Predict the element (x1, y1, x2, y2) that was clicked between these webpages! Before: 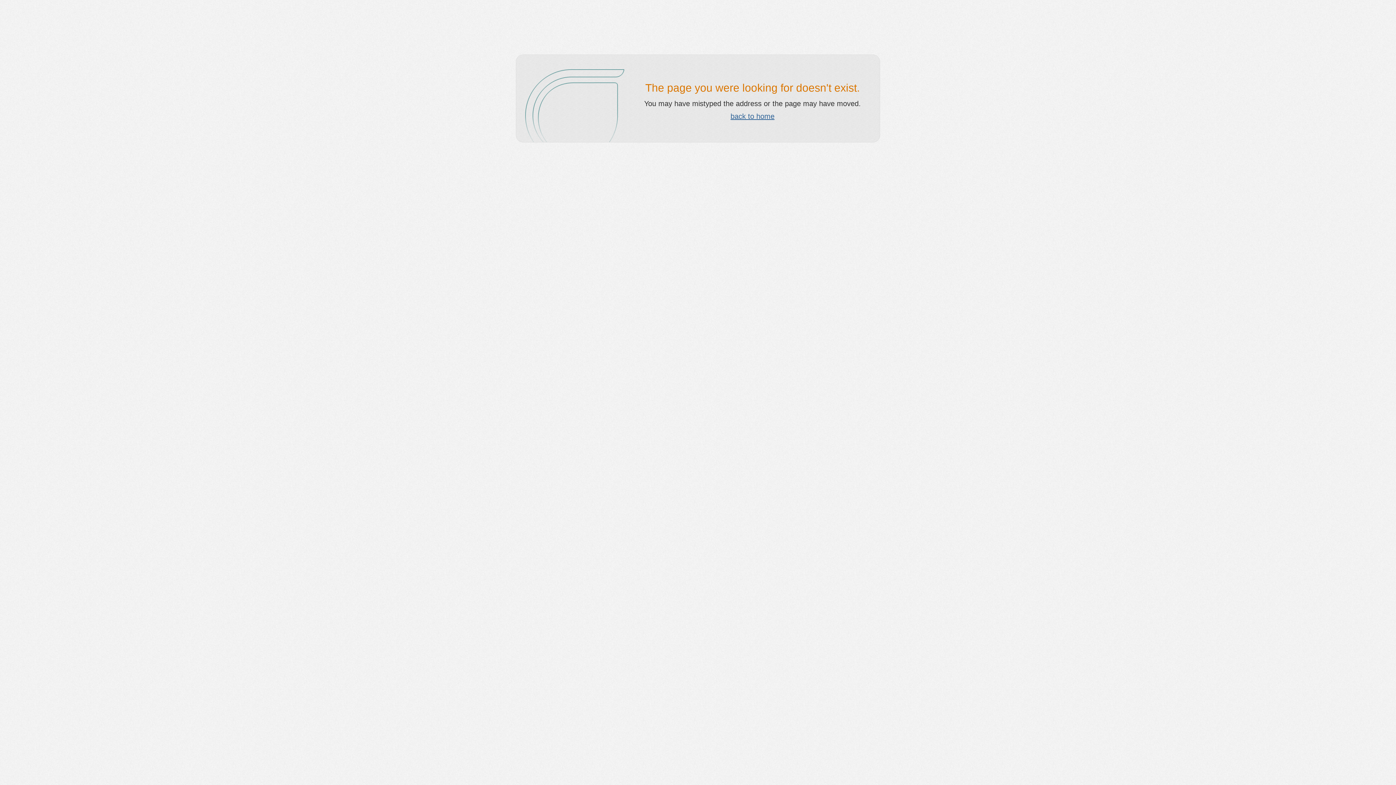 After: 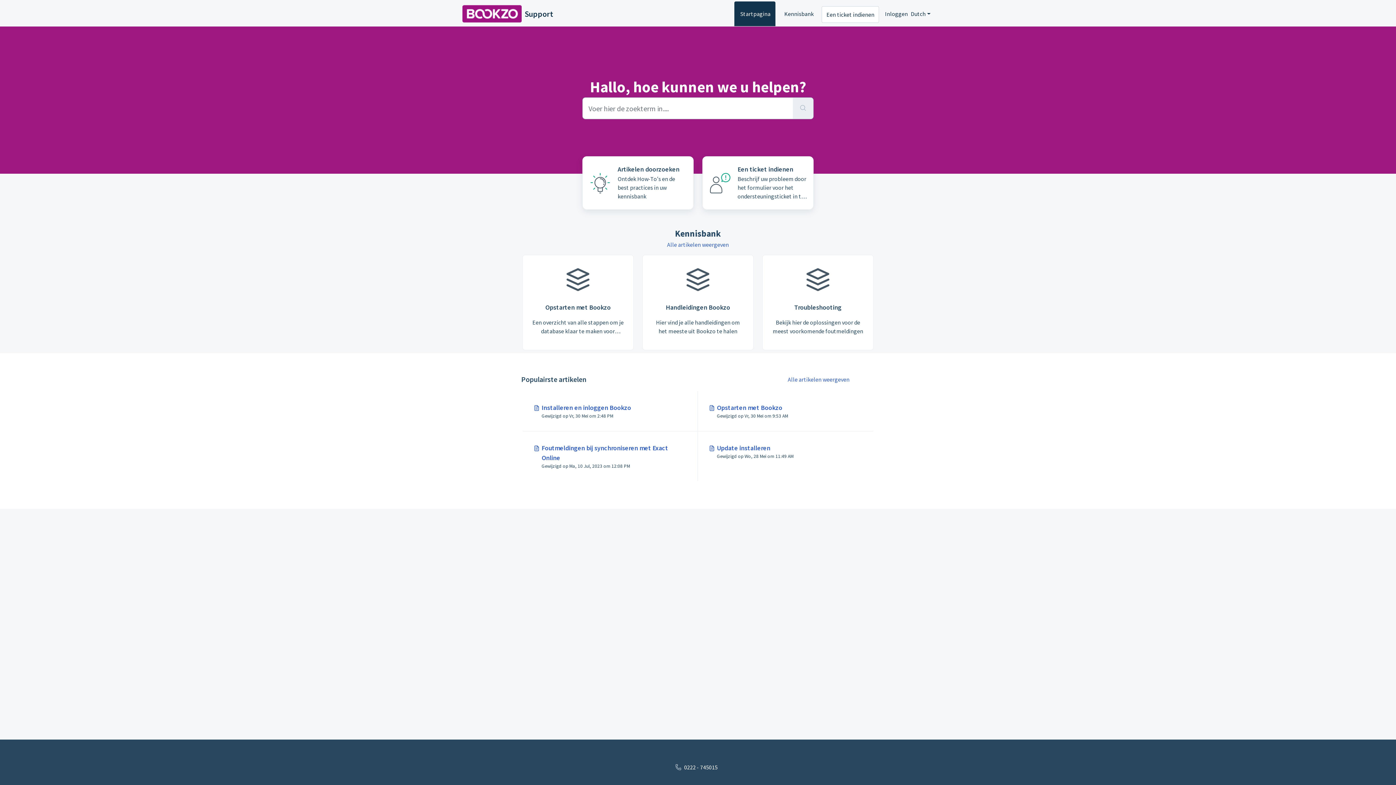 Action: label: back to home bbox: (730, 112, 774, 120)